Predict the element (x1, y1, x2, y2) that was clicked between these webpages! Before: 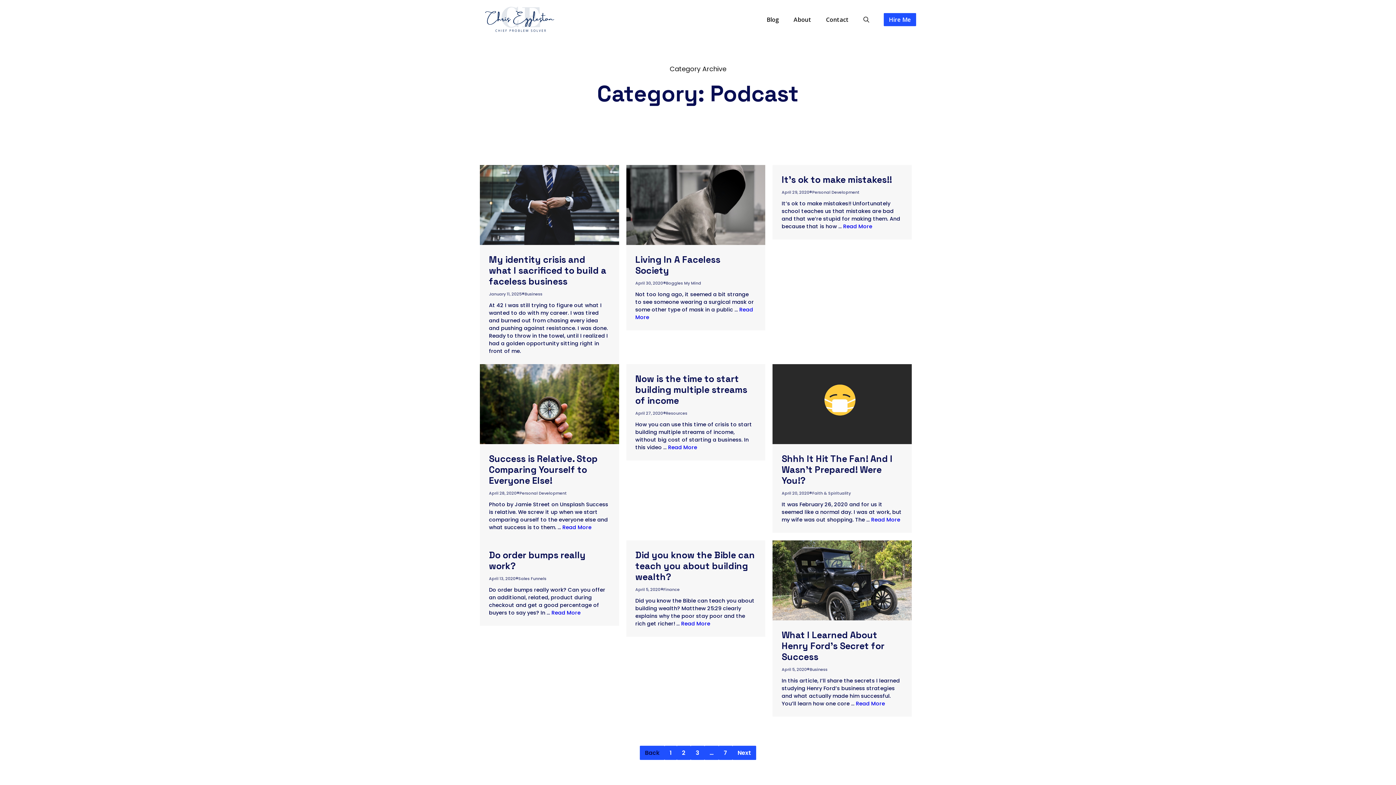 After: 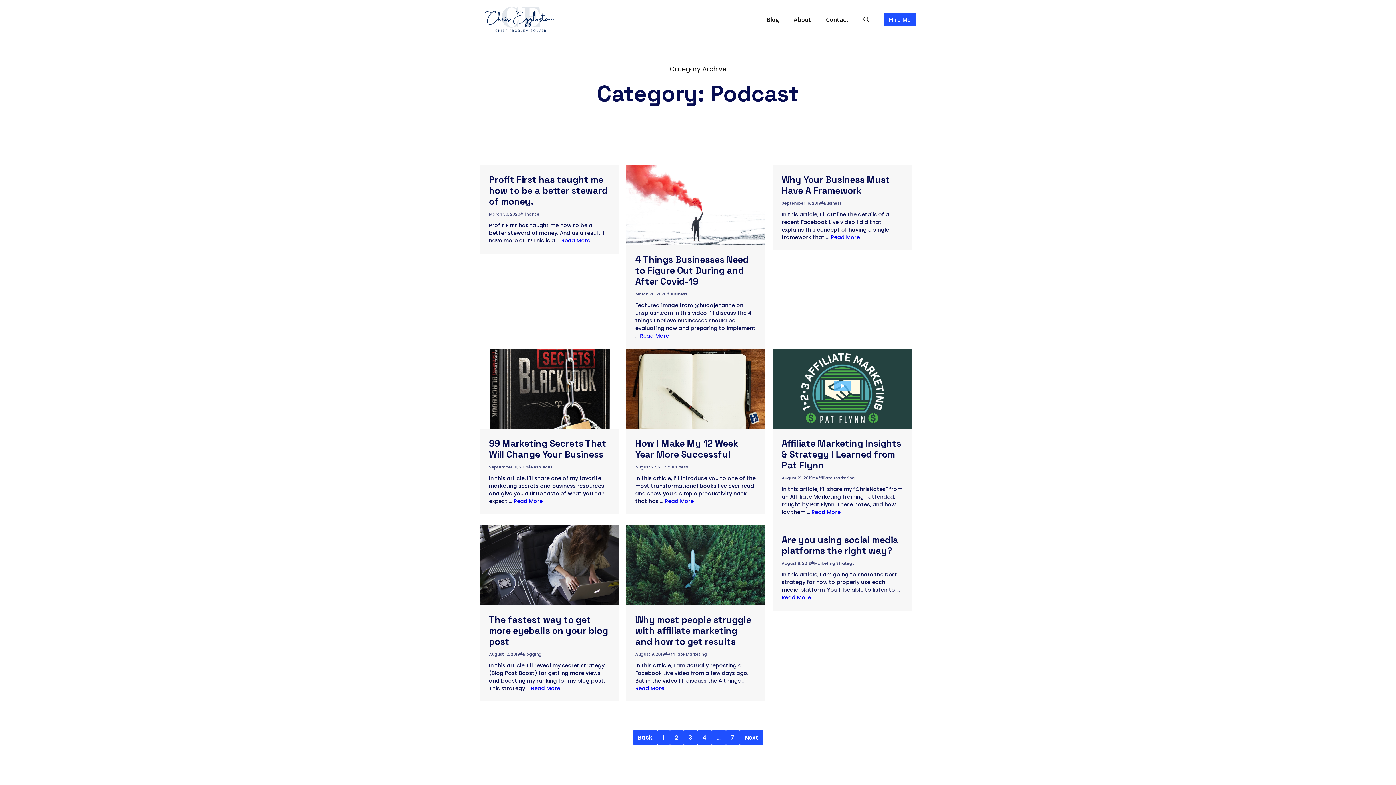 Action: bbox: (732, 746, 756, 760) label: Next